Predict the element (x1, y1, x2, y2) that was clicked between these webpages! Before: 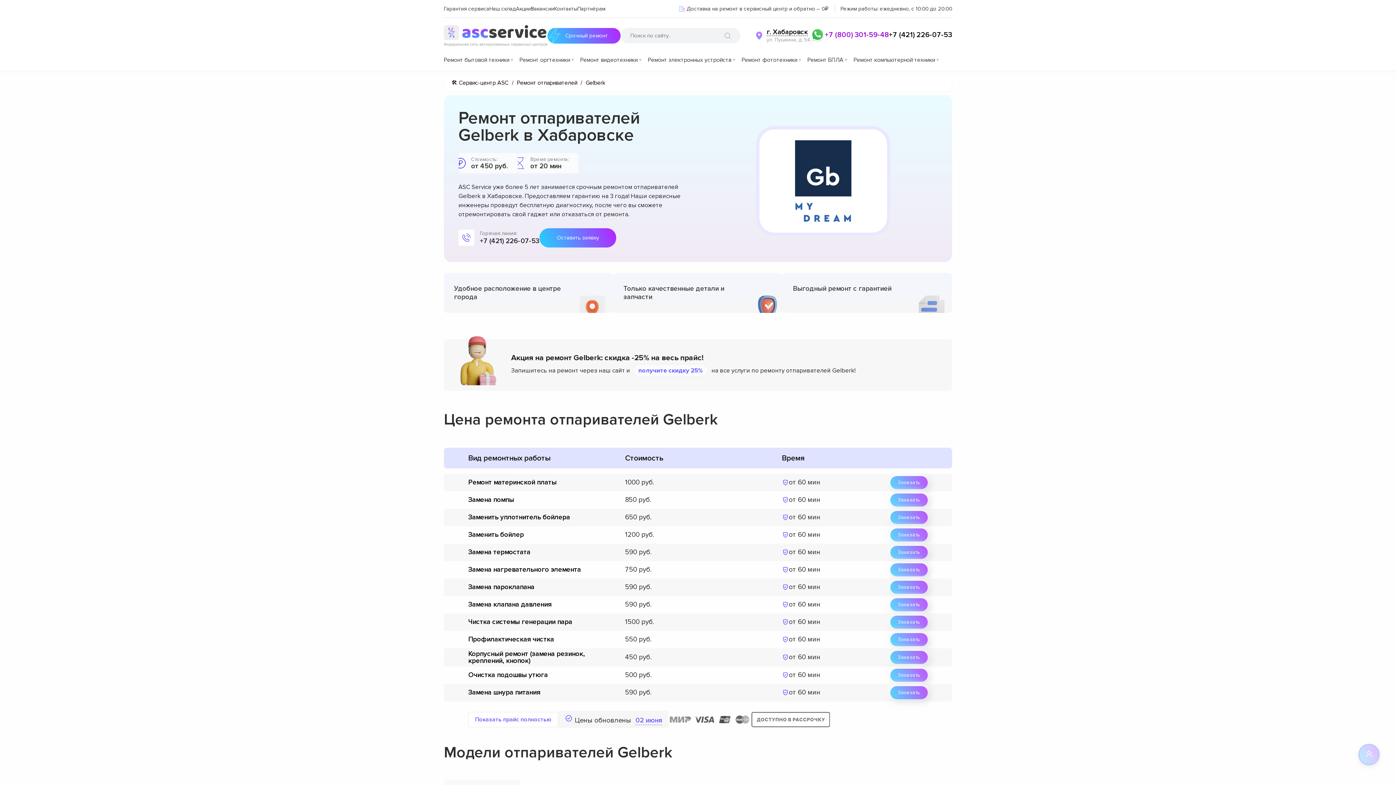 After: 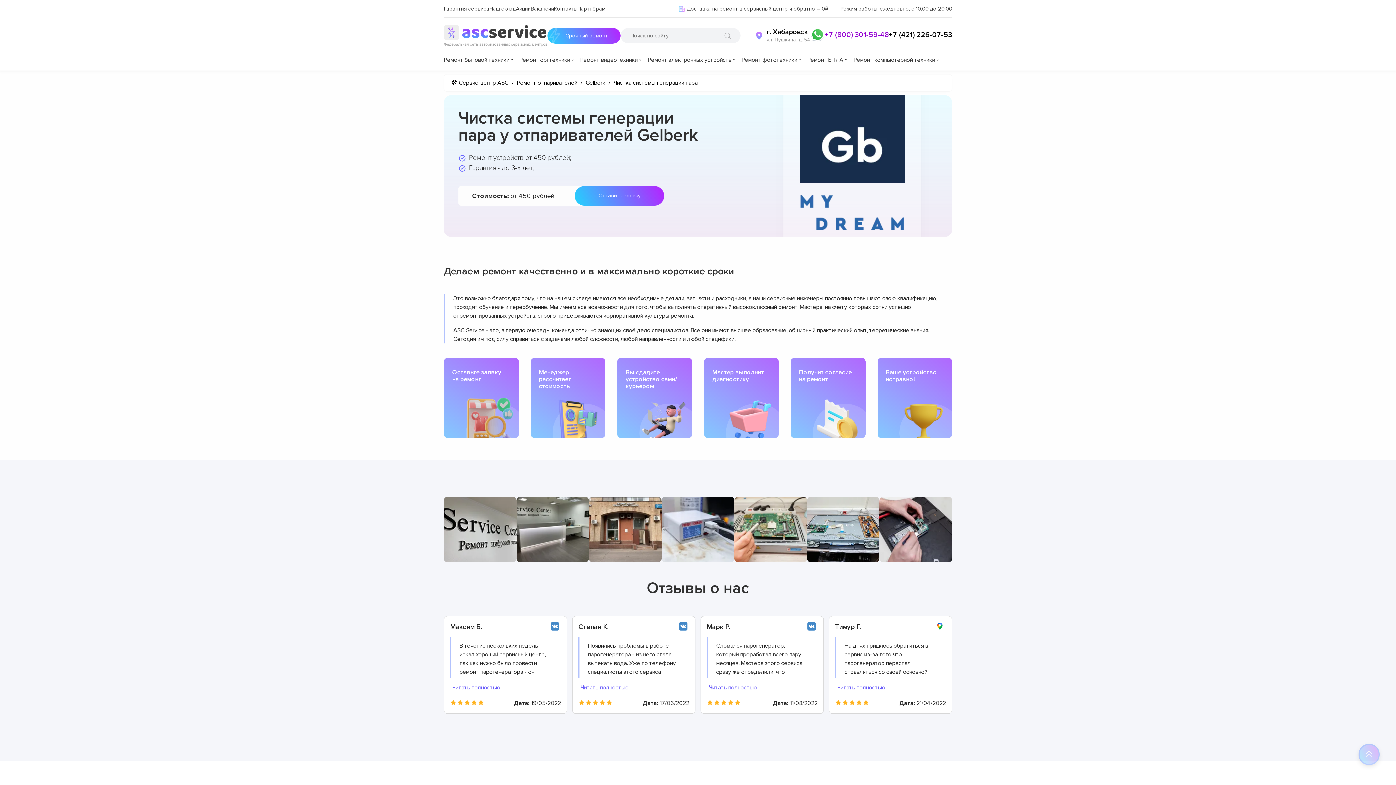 Action: label: Чистка системы генерации пара bbox: (468, 619, 614, 625)